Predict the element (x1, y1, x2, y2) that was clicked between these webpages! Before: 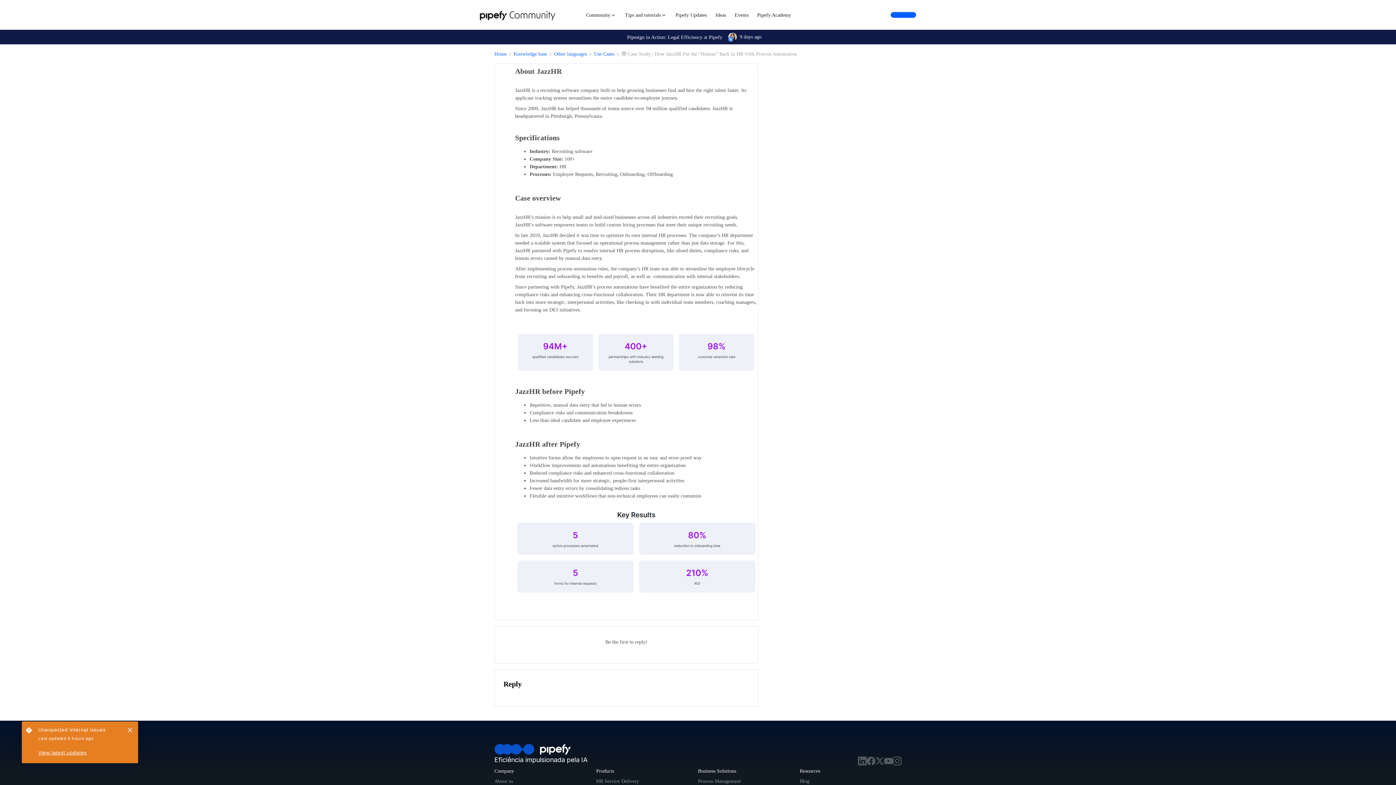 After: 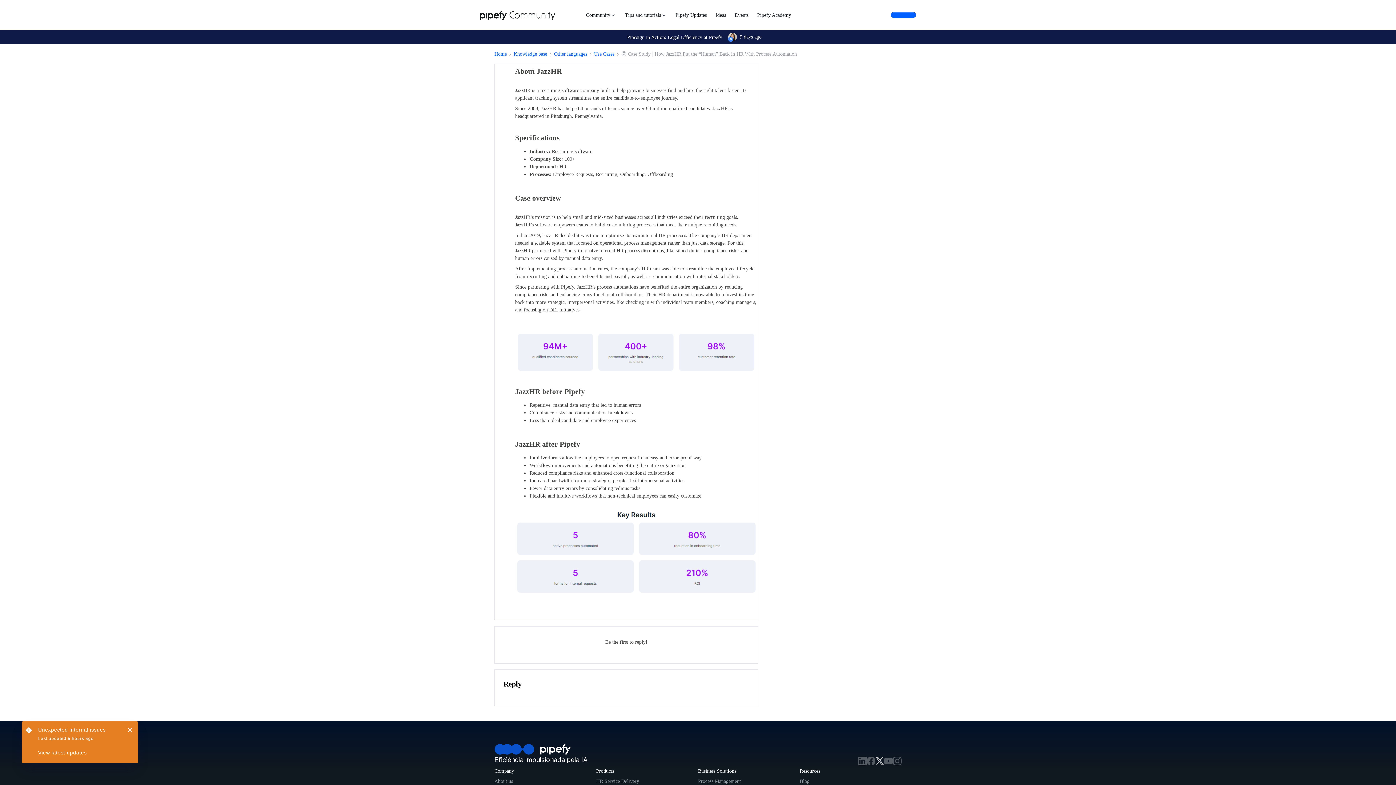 Action: label: twitter bbox: (875, 761, 884, 766)